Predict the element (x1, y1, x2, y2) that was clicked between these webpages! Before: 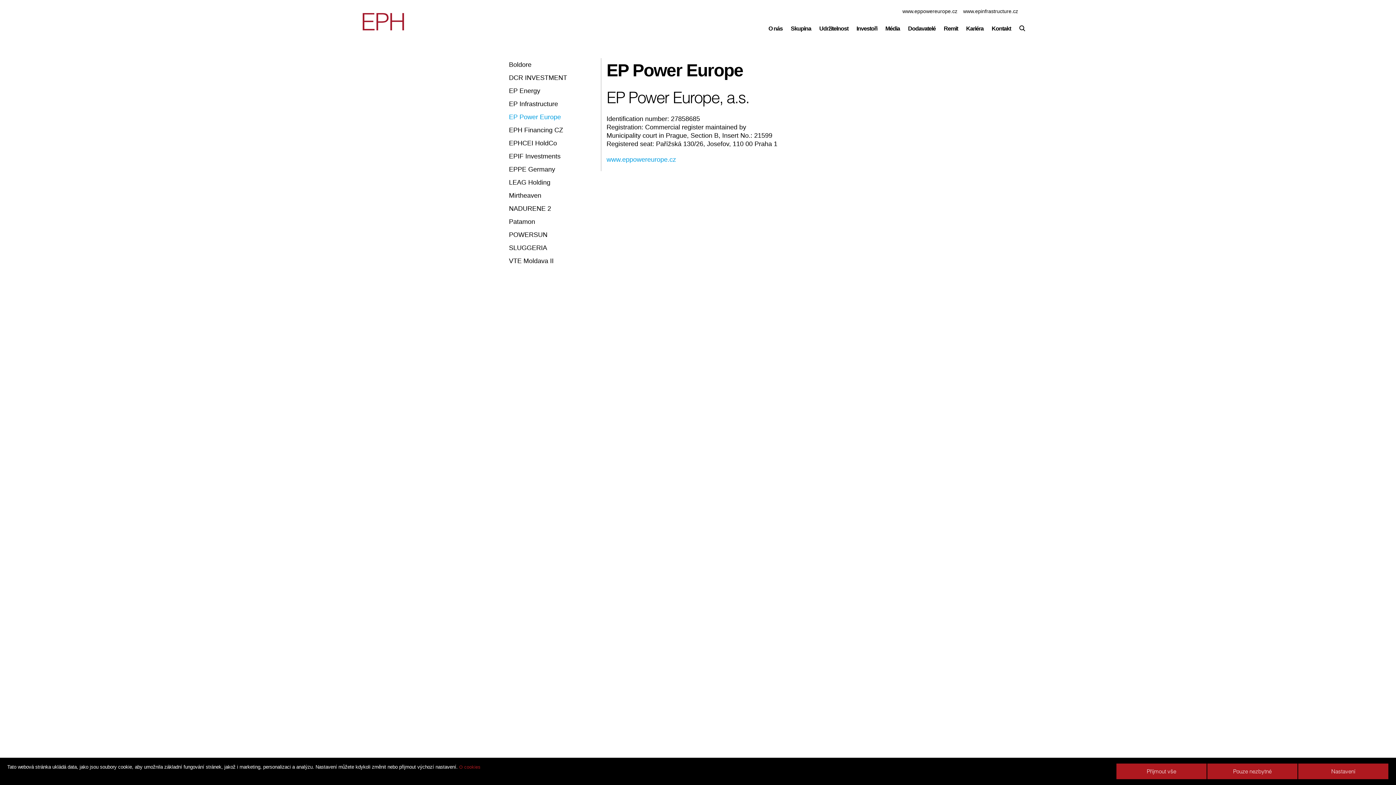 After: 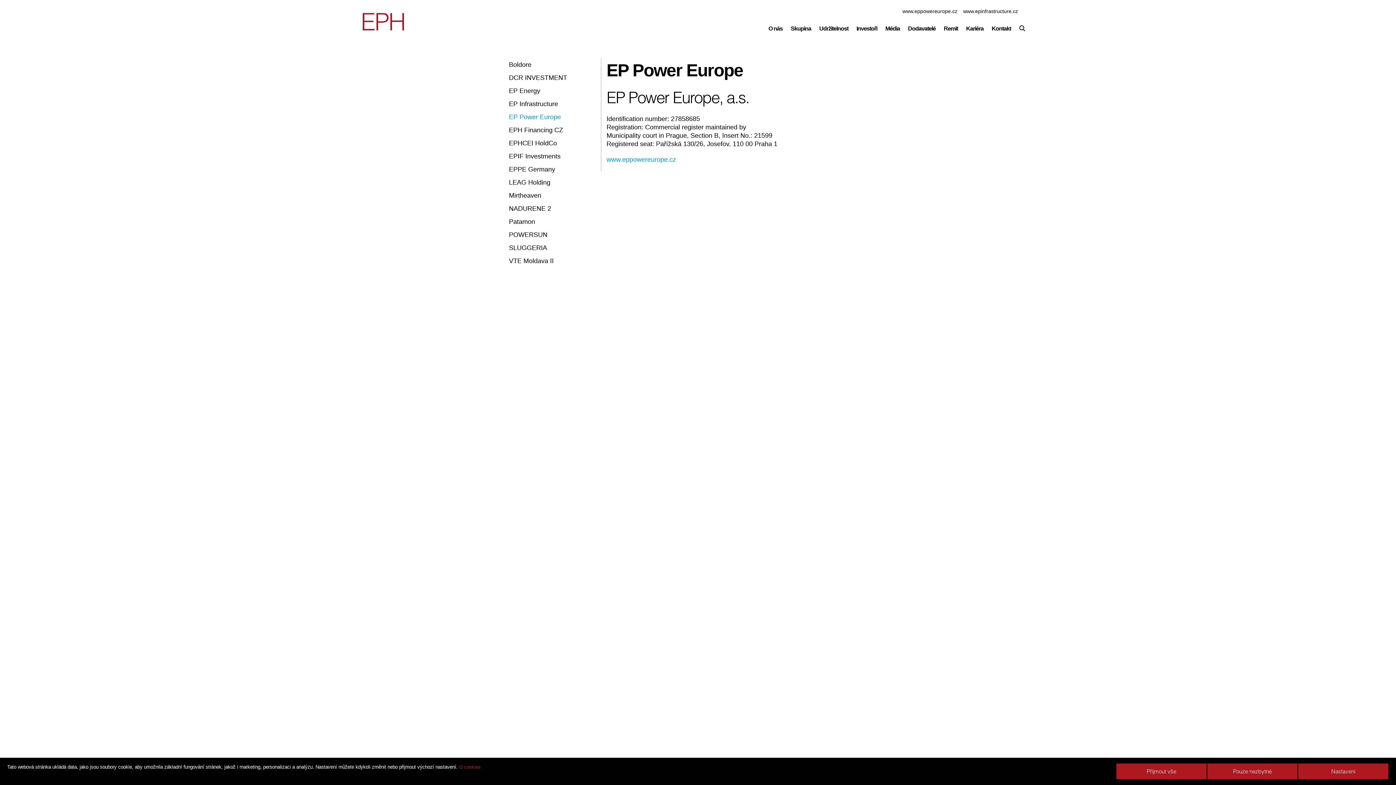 Action: bbox: (509, 113, 561, 120) label: EP Power Europe